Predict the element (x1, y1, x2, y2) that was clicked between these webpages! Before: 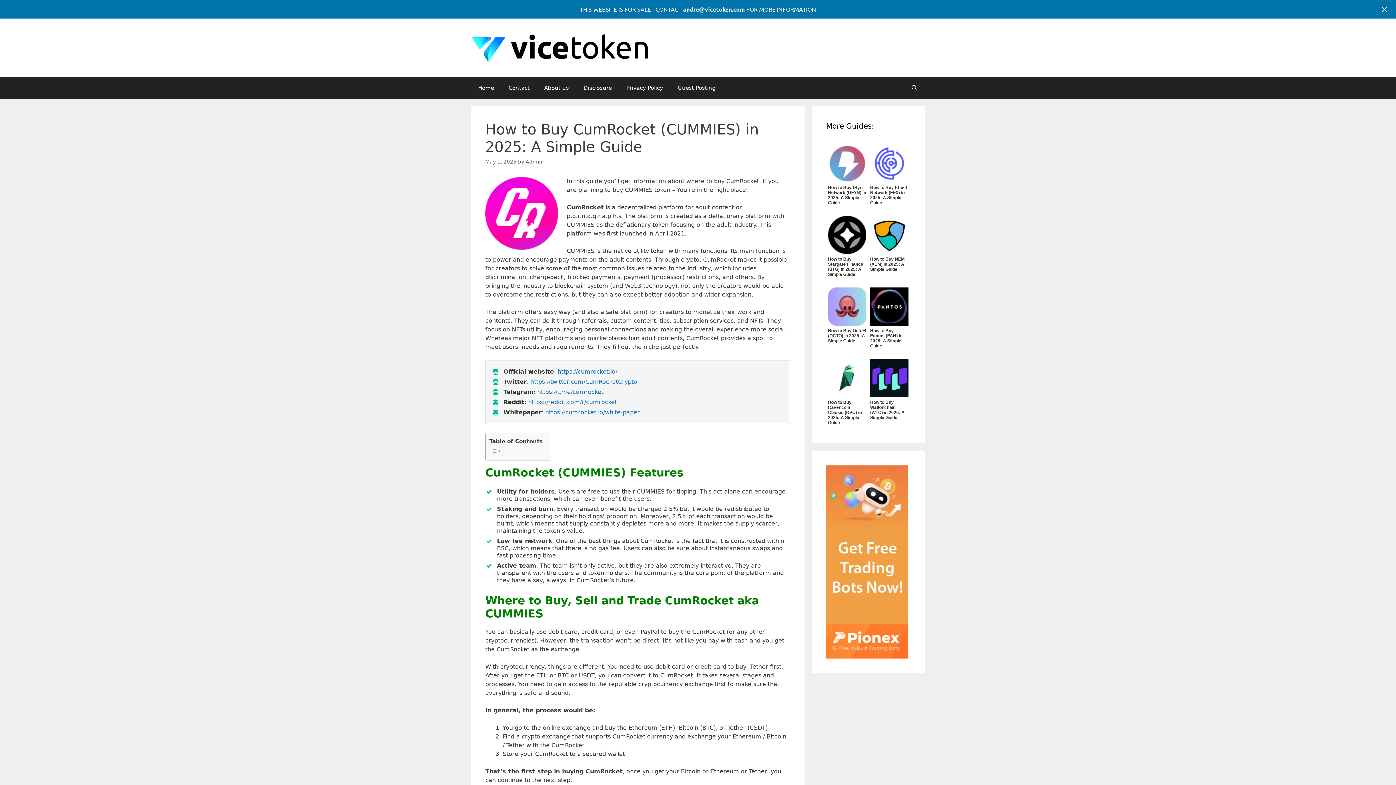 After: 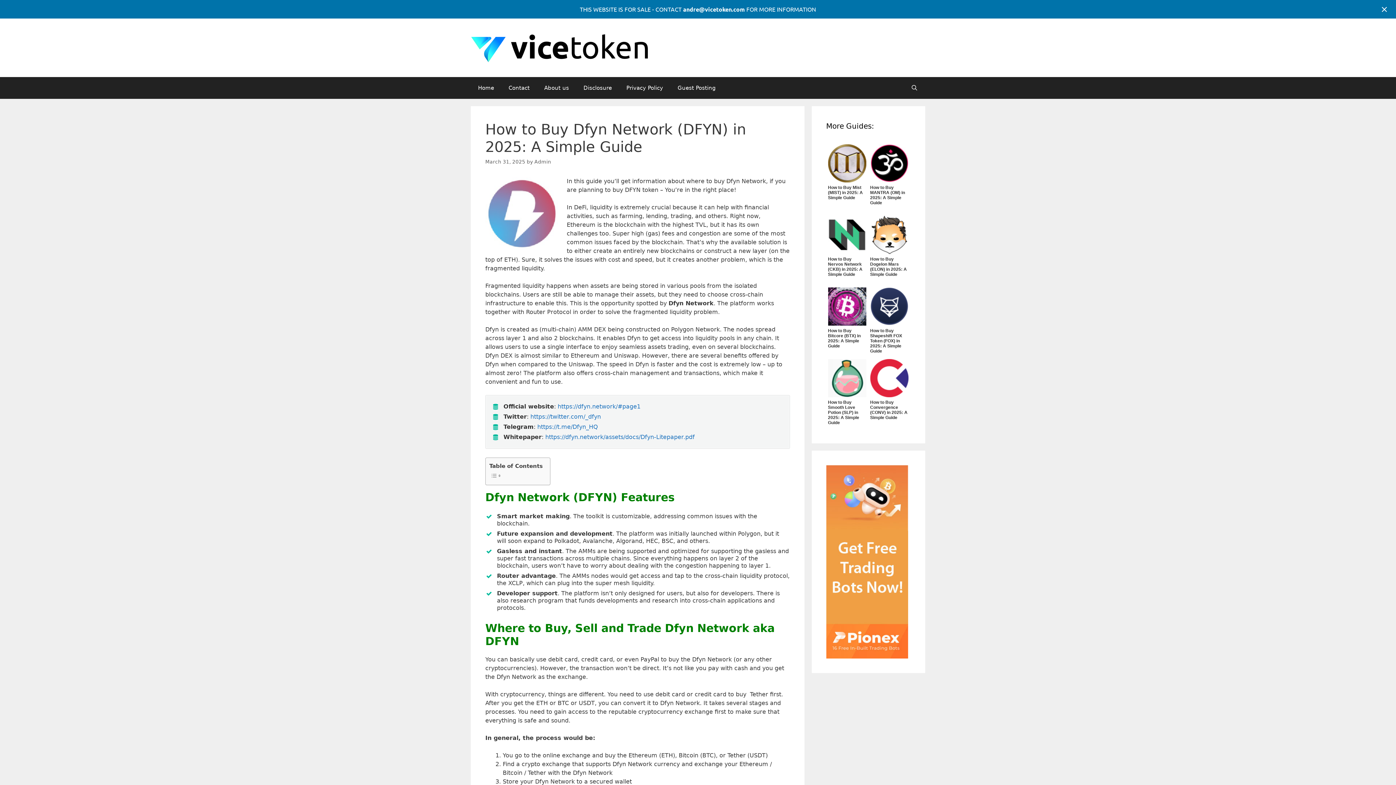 Action: label: How to Buy Dfyn Network (DFYN) in 2025: A Simple Guide bbox: (828, 185, 866, 212)